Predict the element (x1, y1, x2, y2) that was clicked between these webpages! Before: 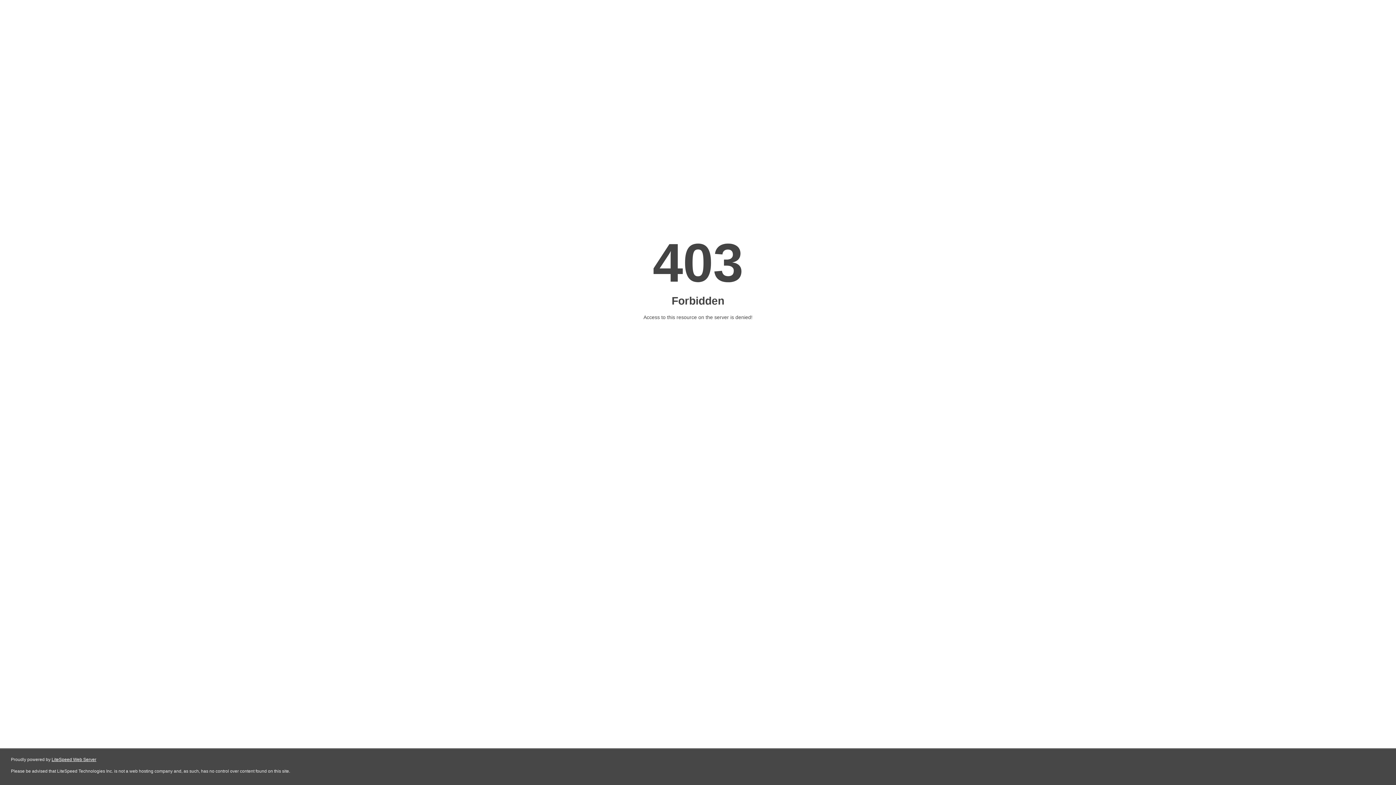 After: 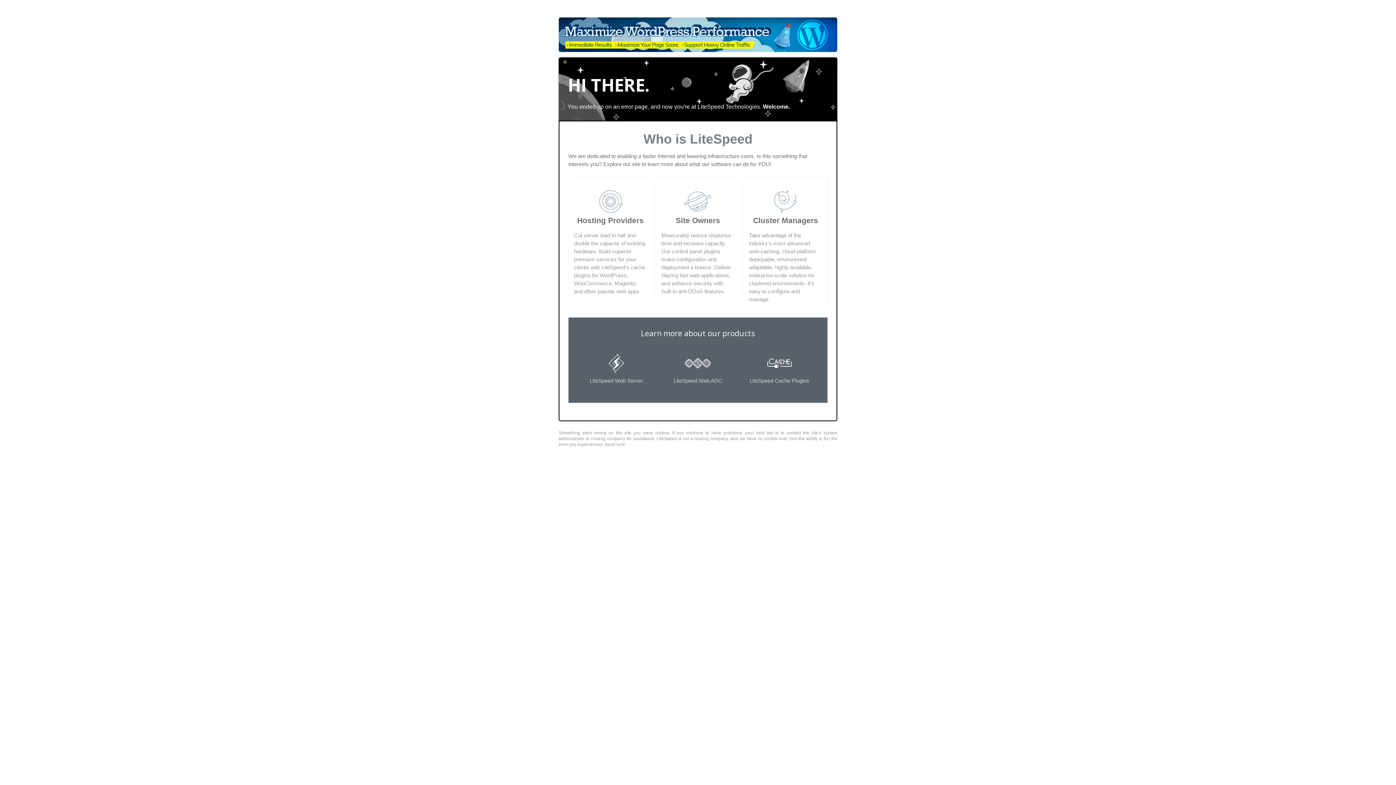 Action: bbox: (51, 757, 96, 762) label: LiteSpeed Web Server